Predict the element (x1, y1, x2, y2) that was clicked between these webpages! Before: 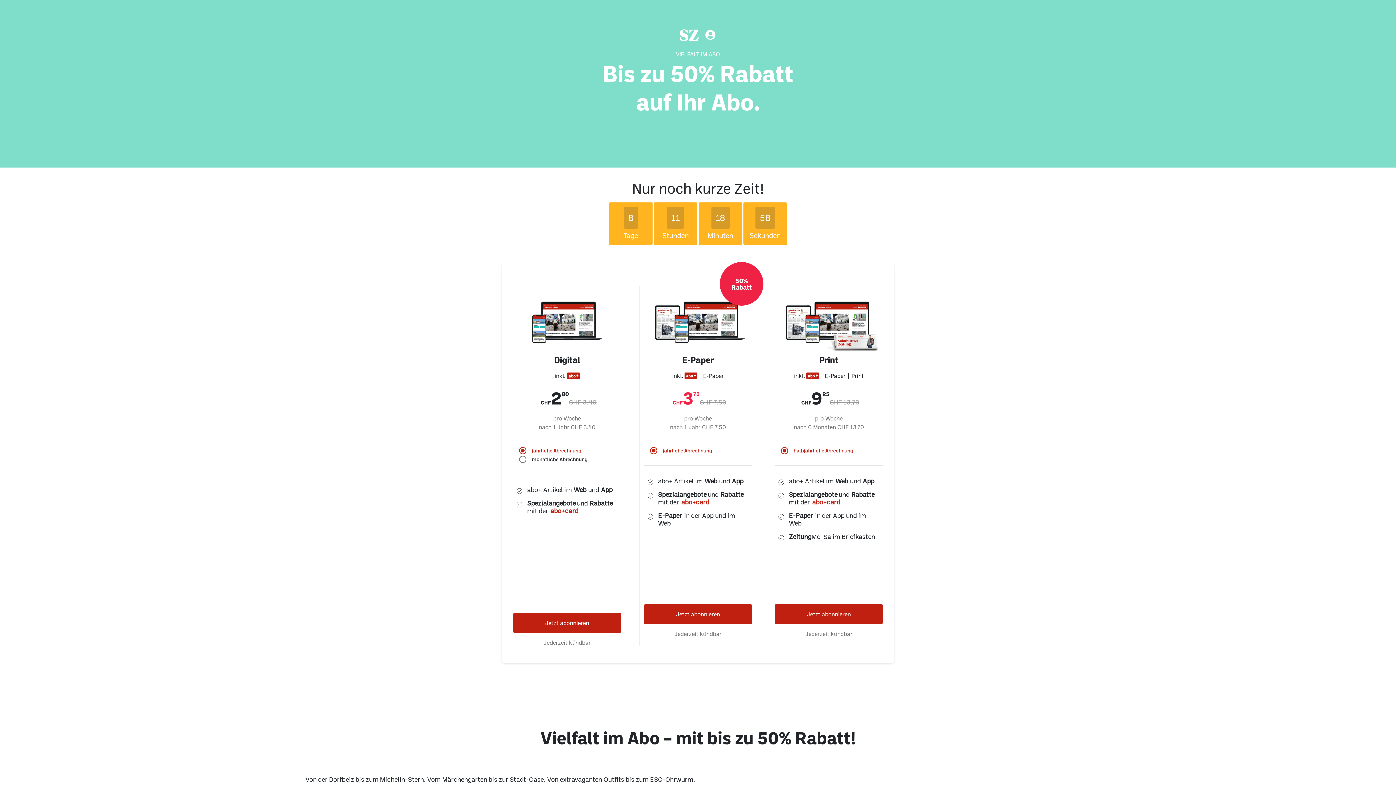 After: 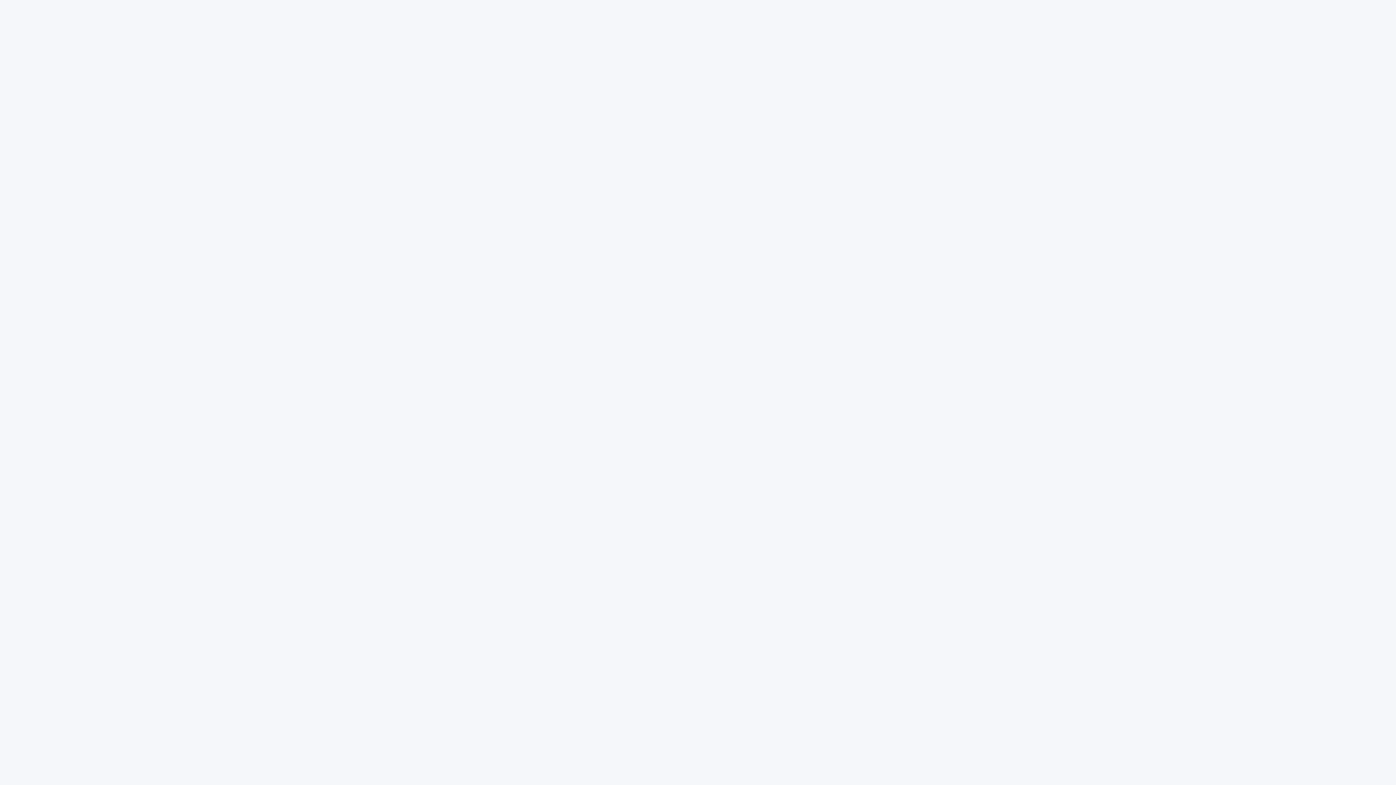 Action: bbox: (695, 29, 706, 40)